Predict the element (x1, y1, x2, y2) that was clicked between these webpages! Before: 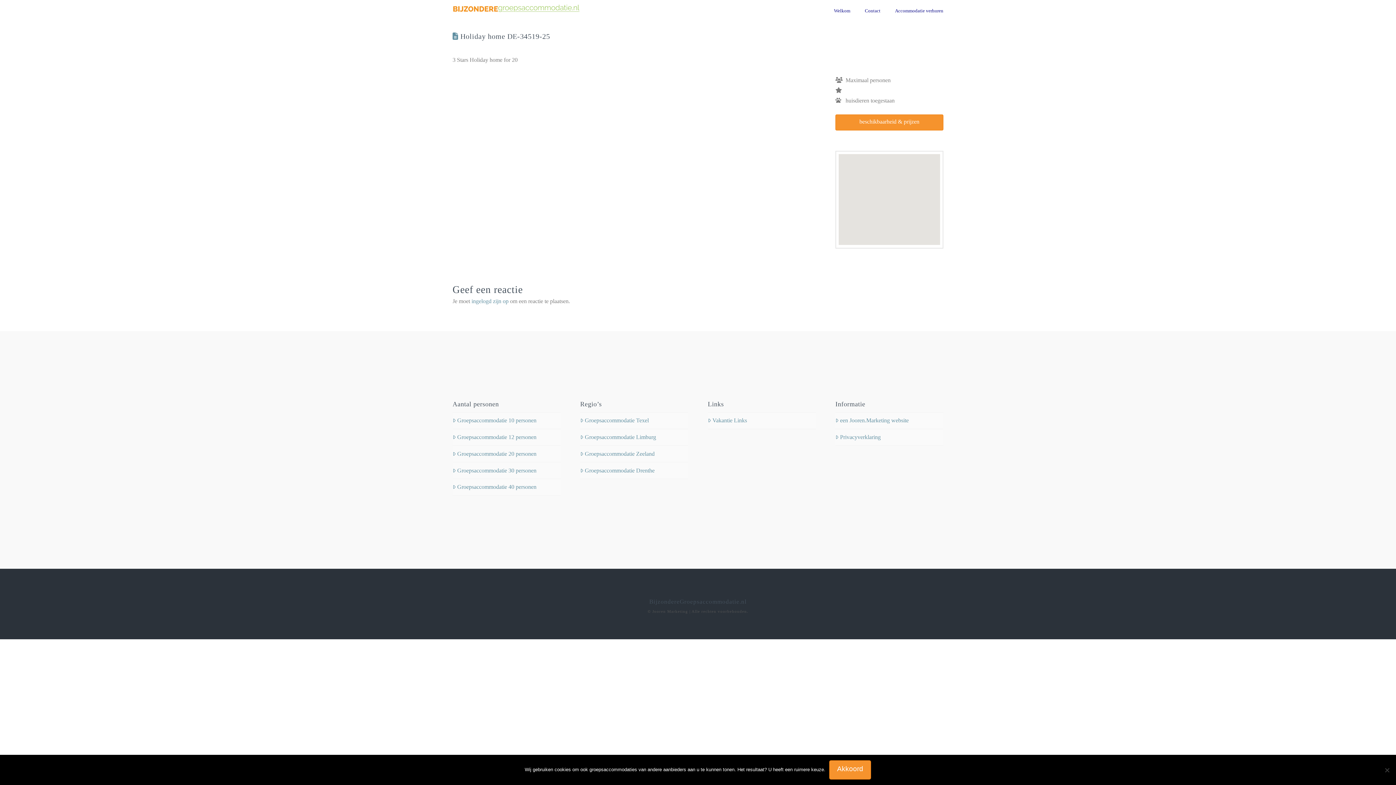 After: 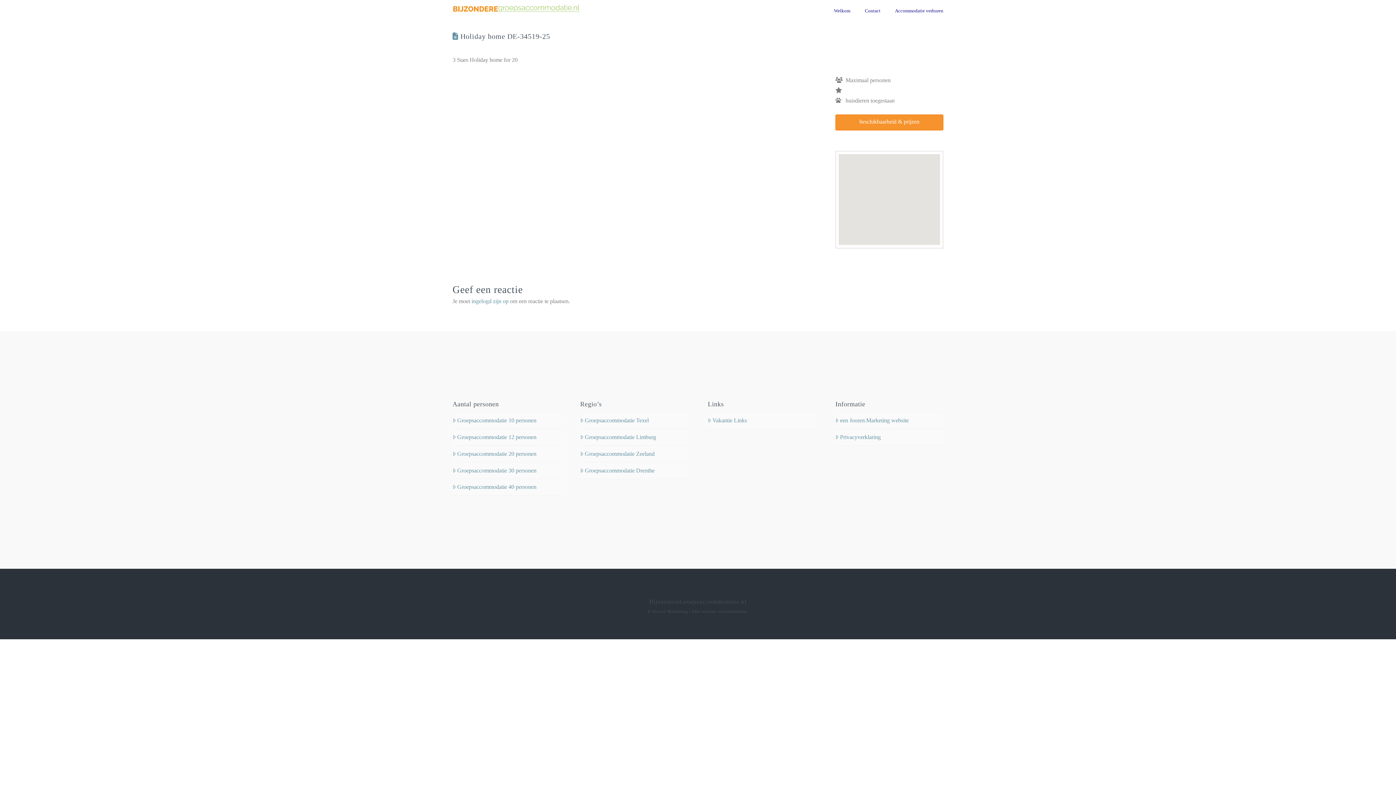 Action: label: Akkoord bbox: (829, 760, 871, 780)